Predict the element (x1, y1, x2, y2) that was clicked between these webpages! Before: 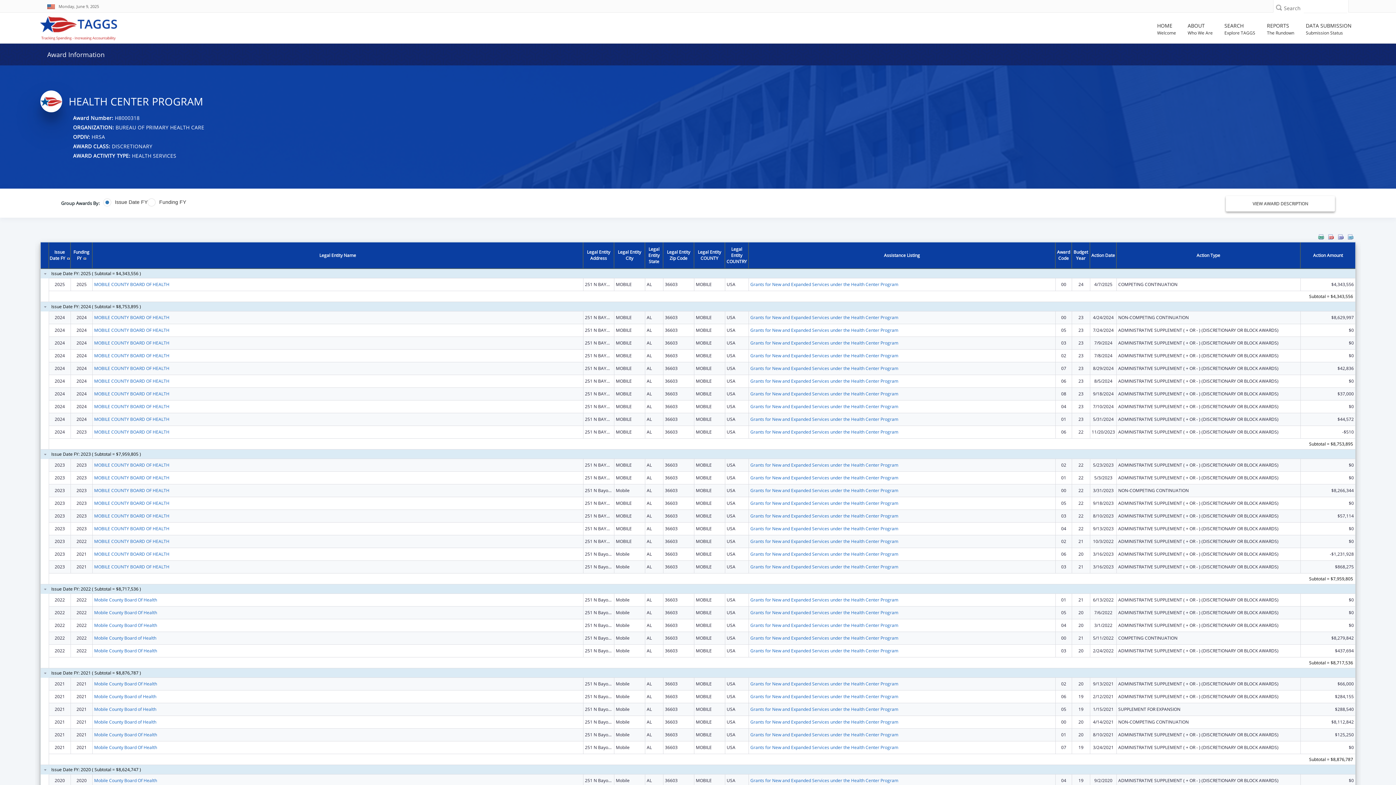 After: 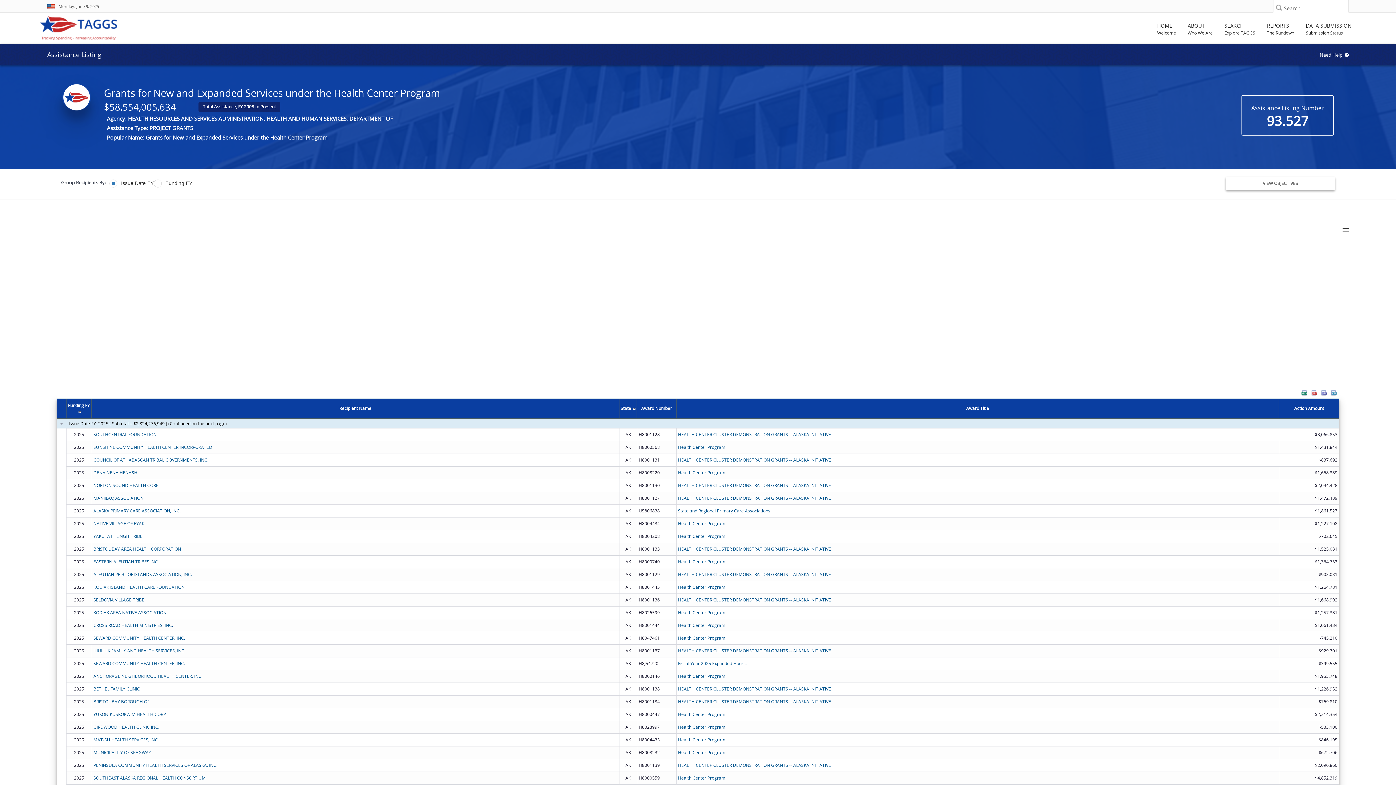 Action: bbox: (750, 706, 898, 712) label: Grants for New and Expanded Services under the Health Center Program